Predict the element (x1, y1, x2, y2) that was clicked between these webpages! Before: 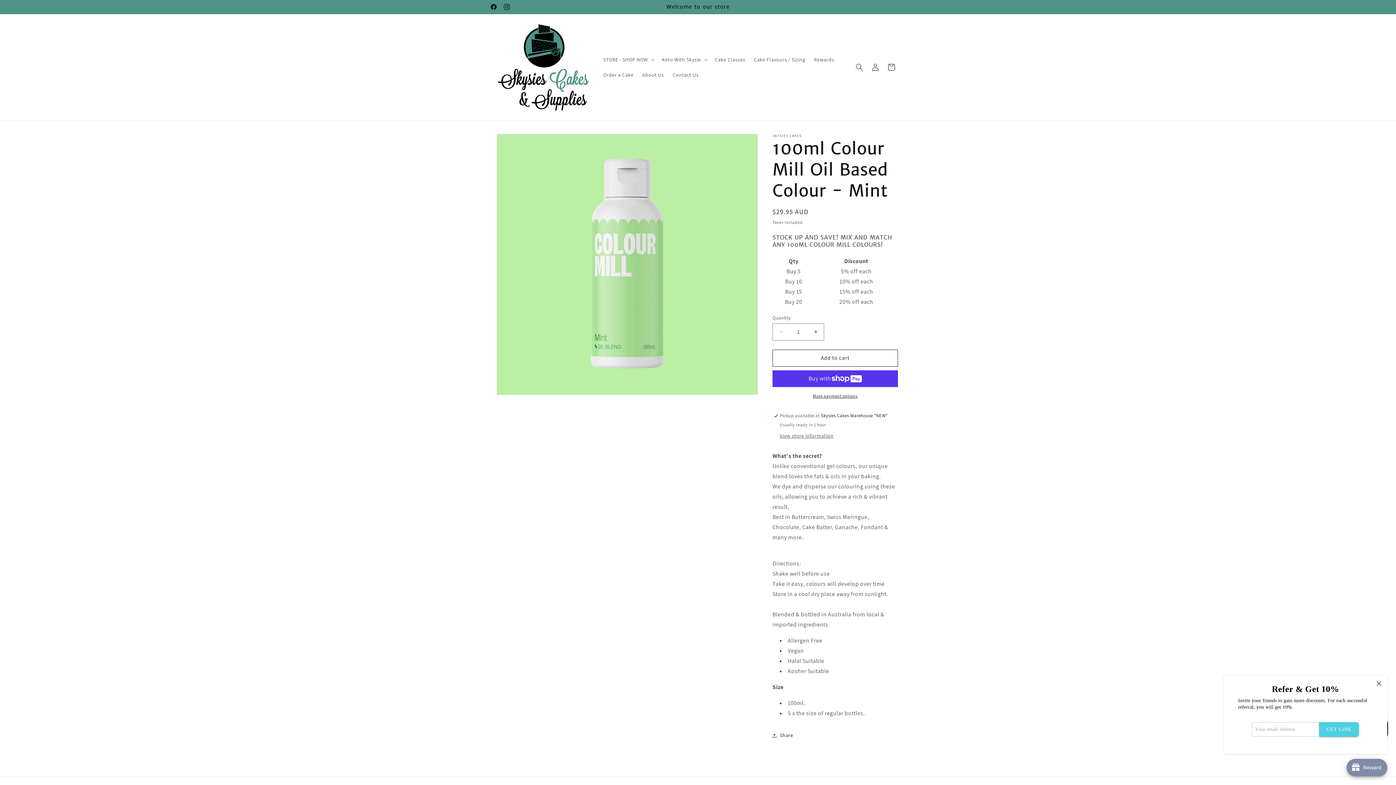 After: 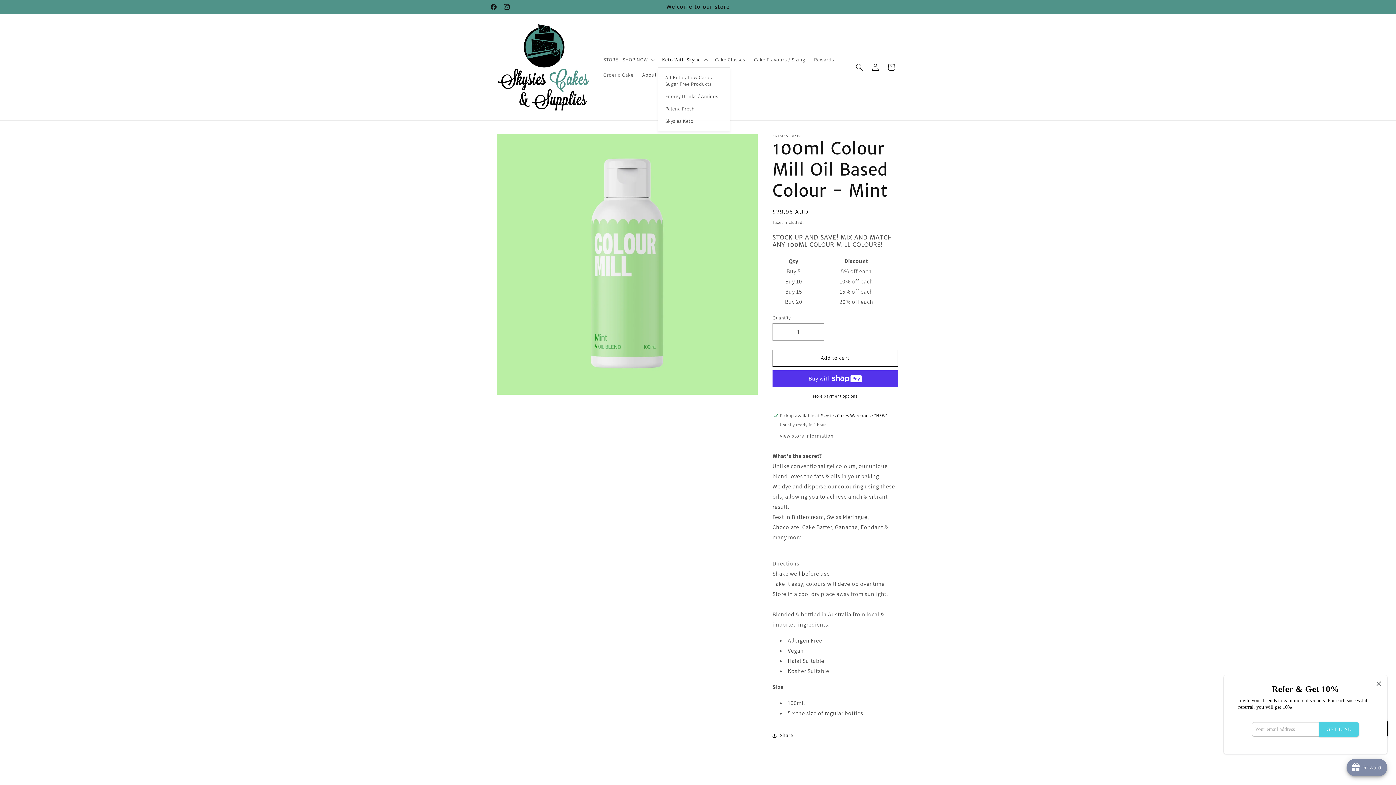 Action: label: Keto With Skysie bbox: (657, 52, 710, 67)